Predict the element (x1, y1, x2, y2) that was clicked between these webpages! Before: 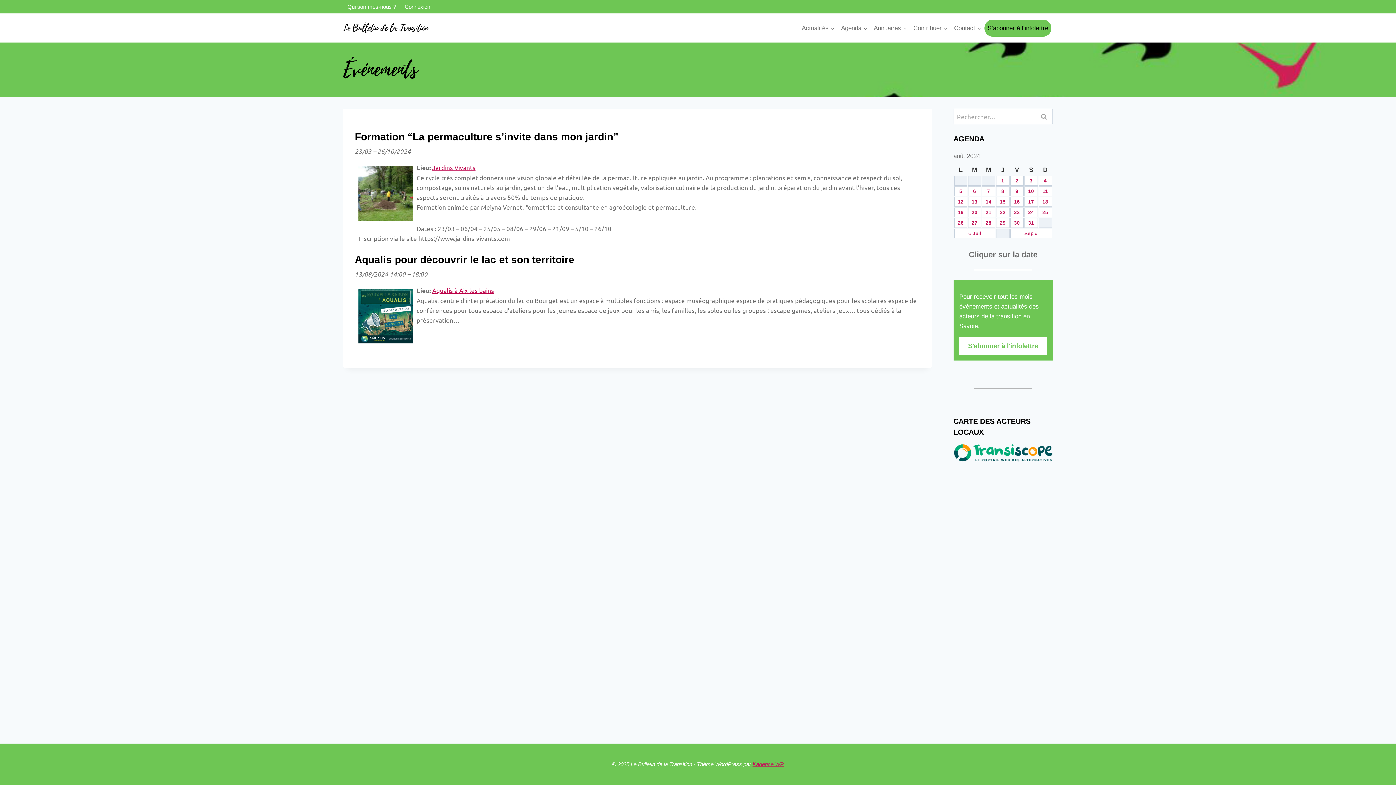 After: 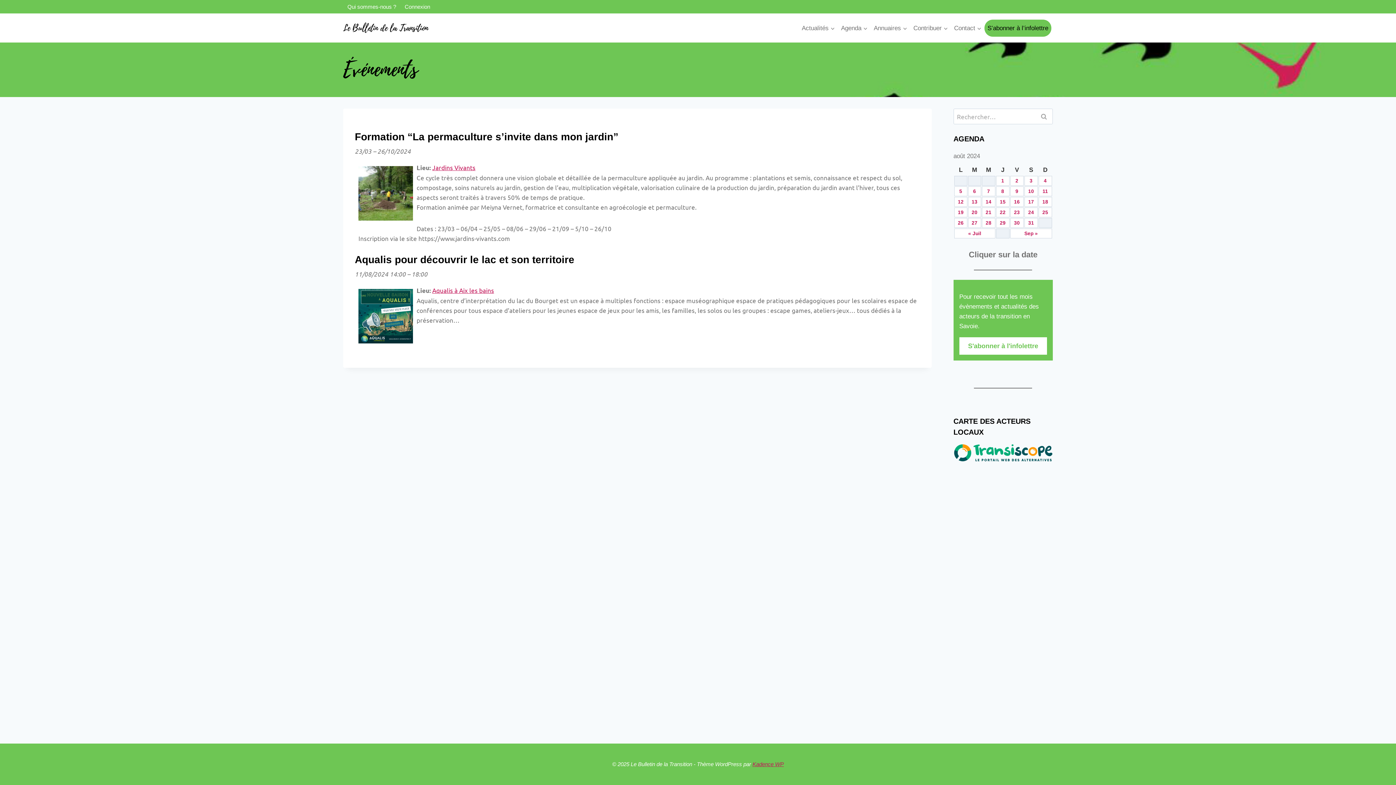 Action: label: 11 bbox: (1042, 188, 1048, 194)